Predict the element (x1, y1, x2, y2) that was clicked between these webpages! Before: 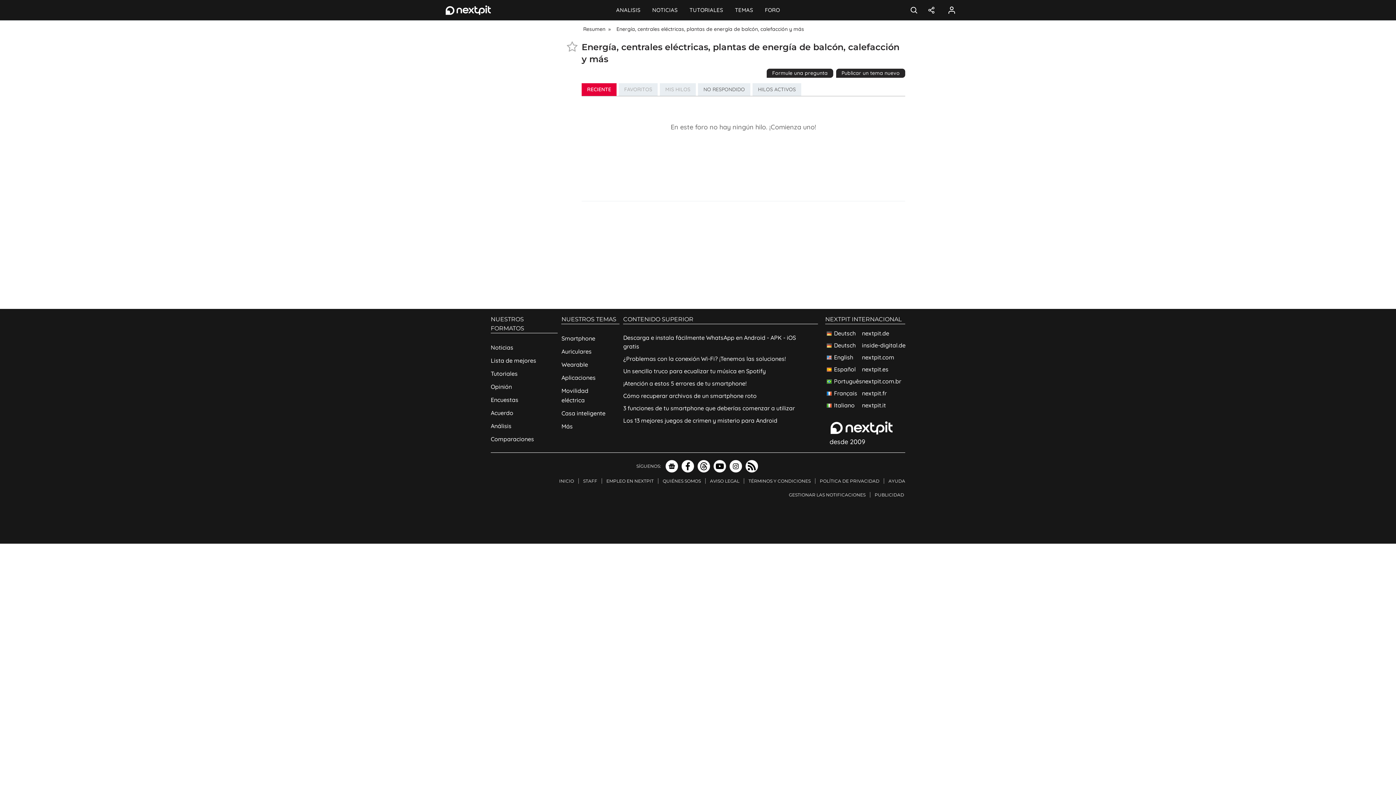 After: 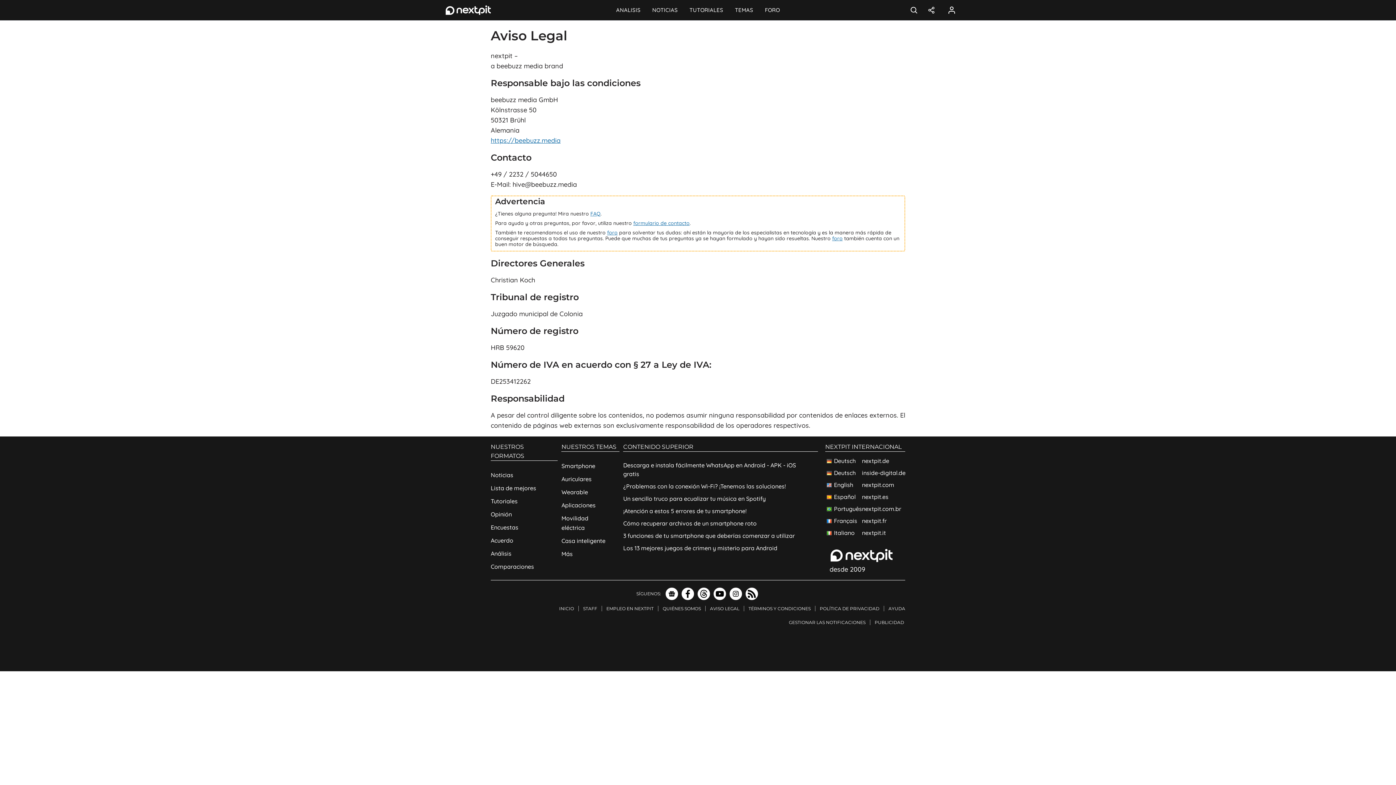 Action: bbox: (707, 474, 744, 488) label: AVISO LEGAL